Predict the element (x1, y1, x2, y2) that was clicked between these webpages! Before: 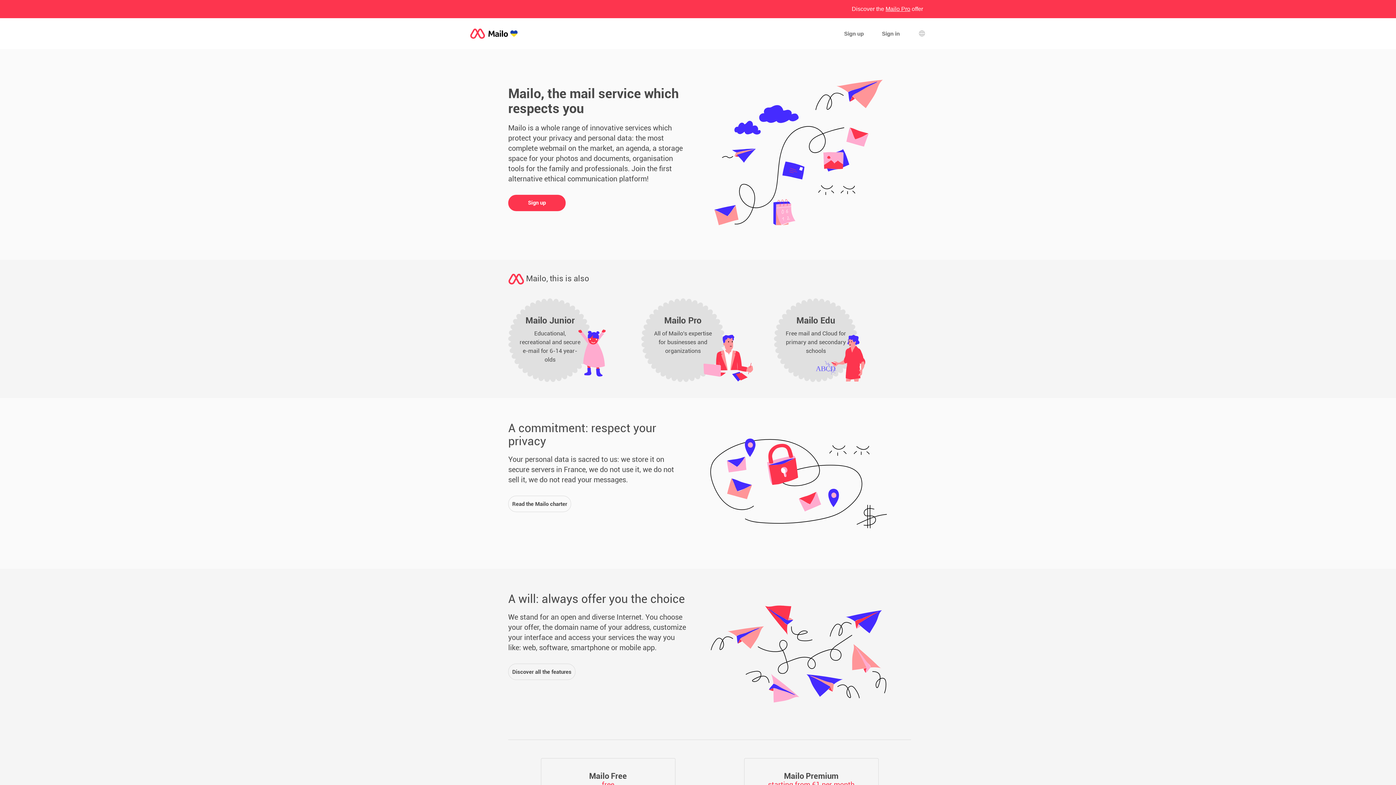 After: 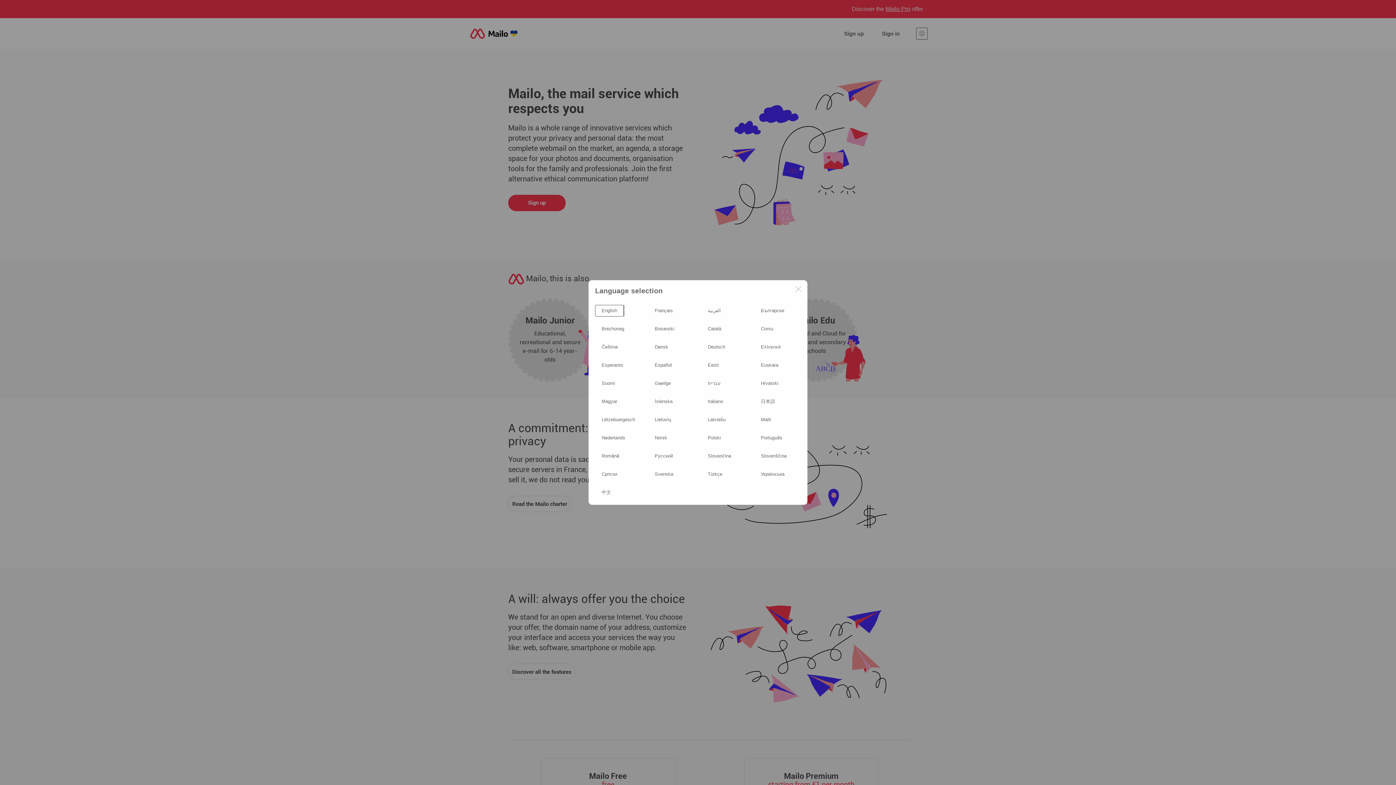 Action: label: Language selection bbox: (916, 27, 928, 39)